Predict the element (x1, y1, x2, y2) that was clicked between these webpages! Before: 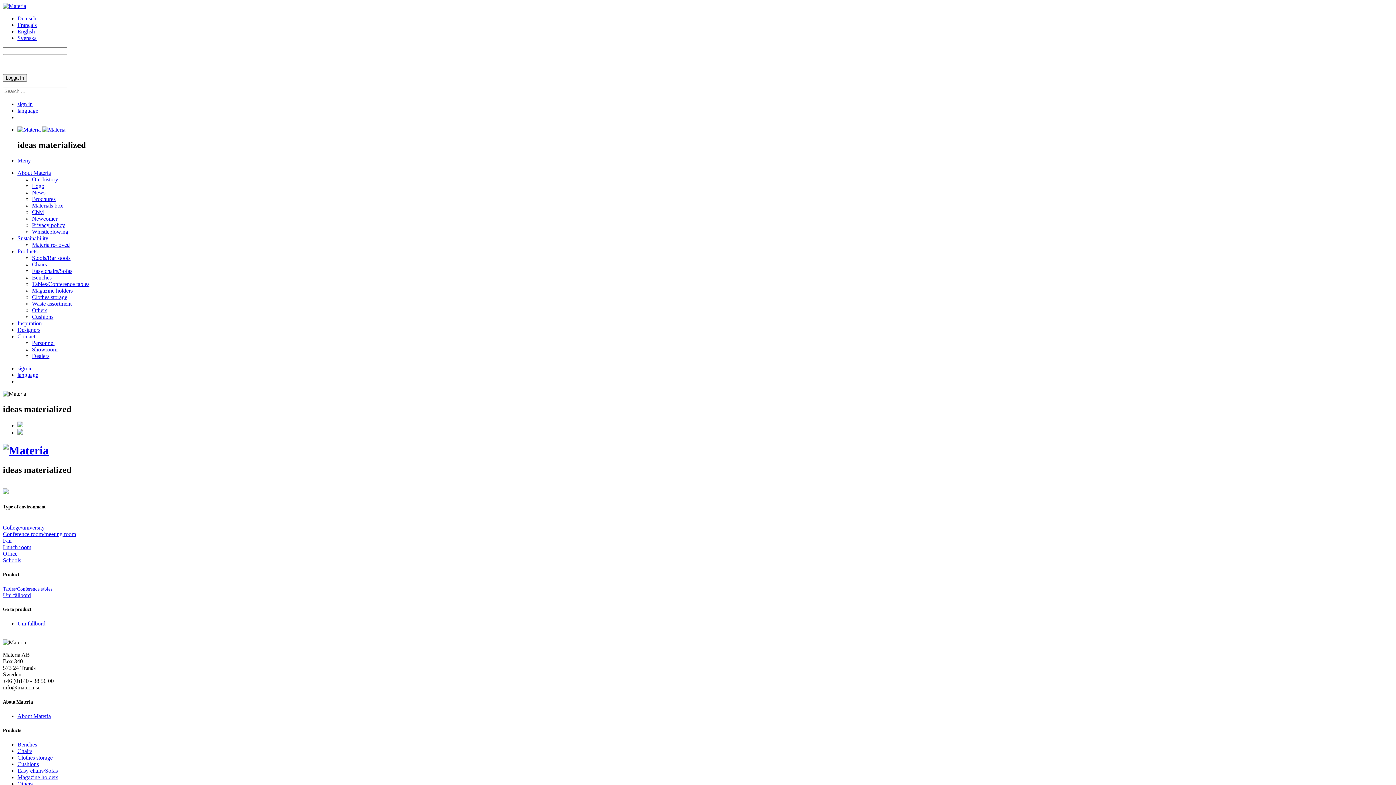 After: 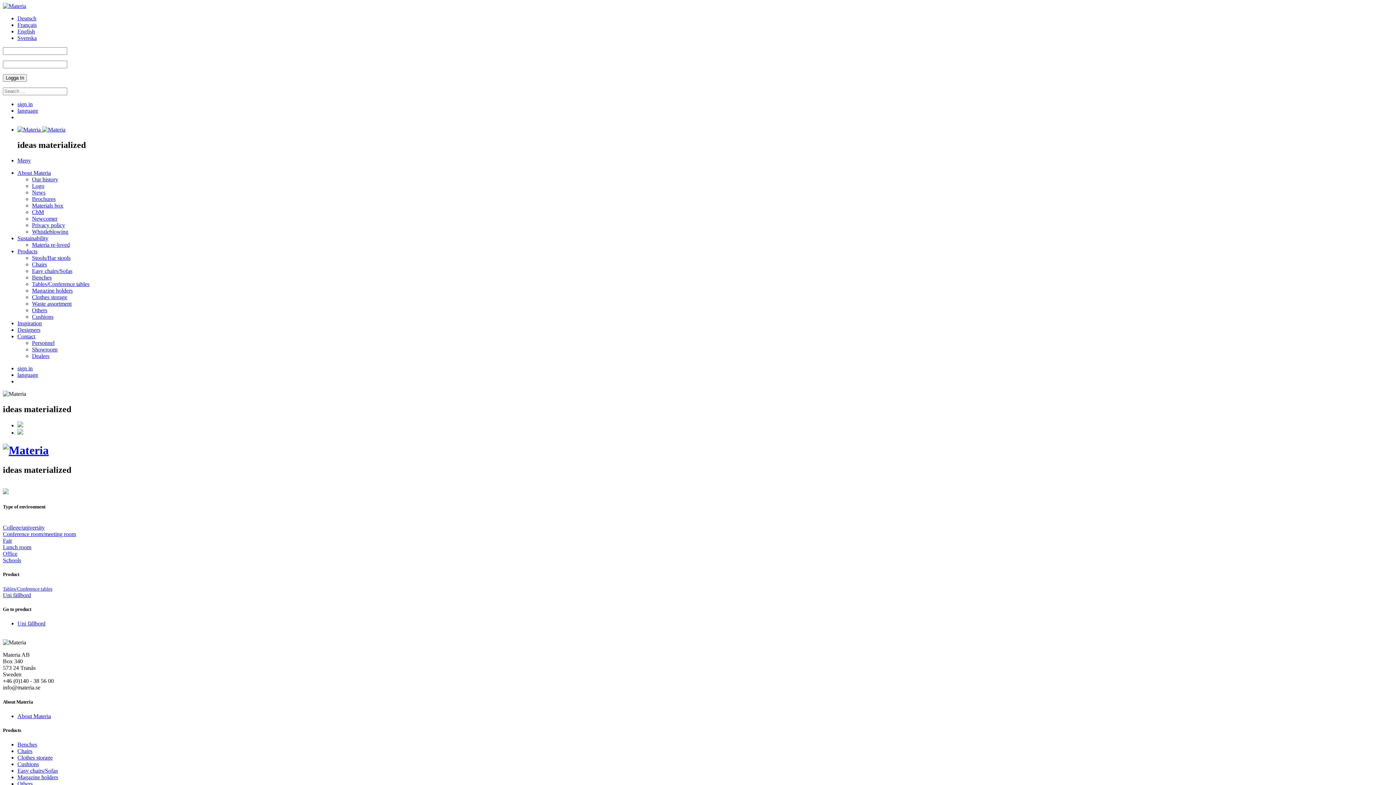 Action: label: sign in bbox: (17, 101, 32, 107)